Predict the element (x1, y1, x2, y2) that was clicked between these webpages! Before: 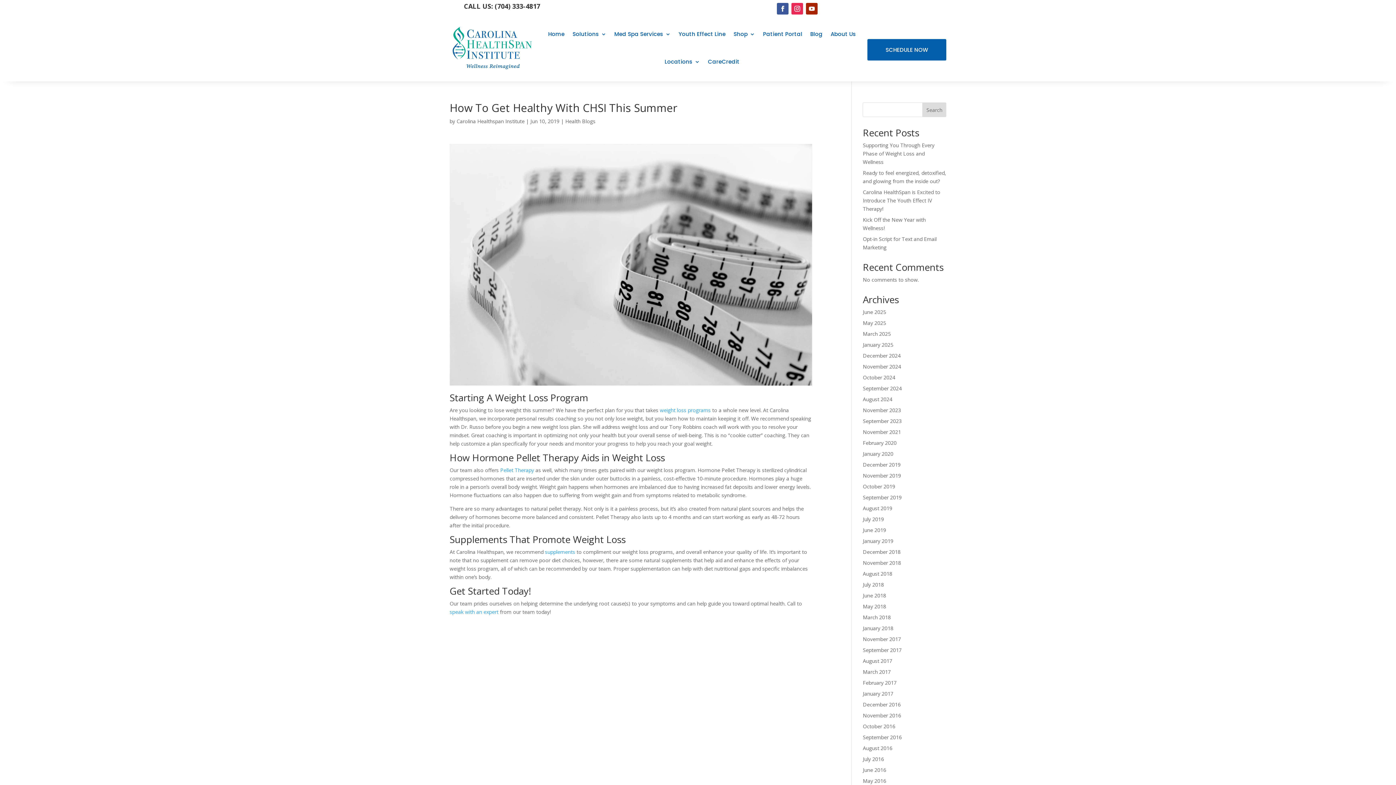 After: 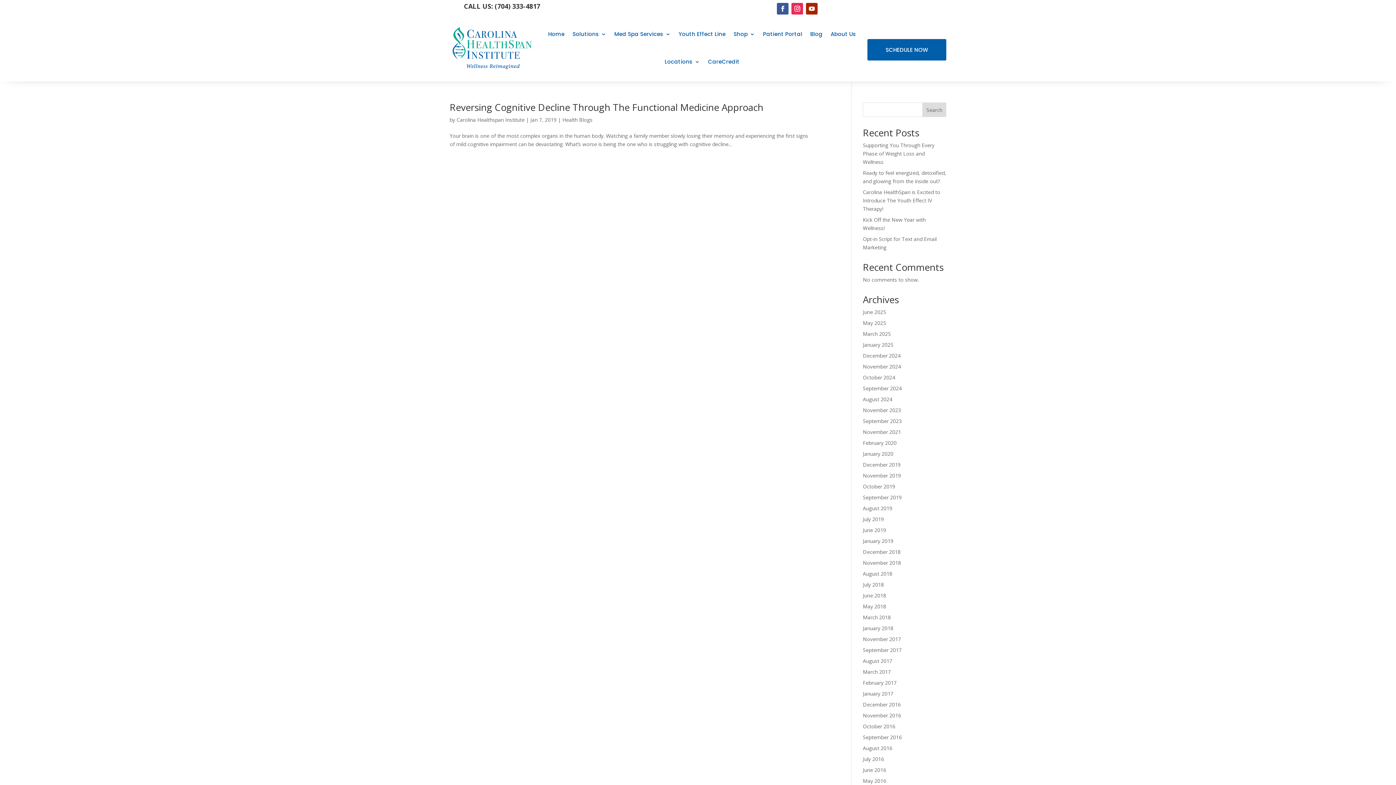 Action: bbox: (863, 537, 893, 544) label: January 2019